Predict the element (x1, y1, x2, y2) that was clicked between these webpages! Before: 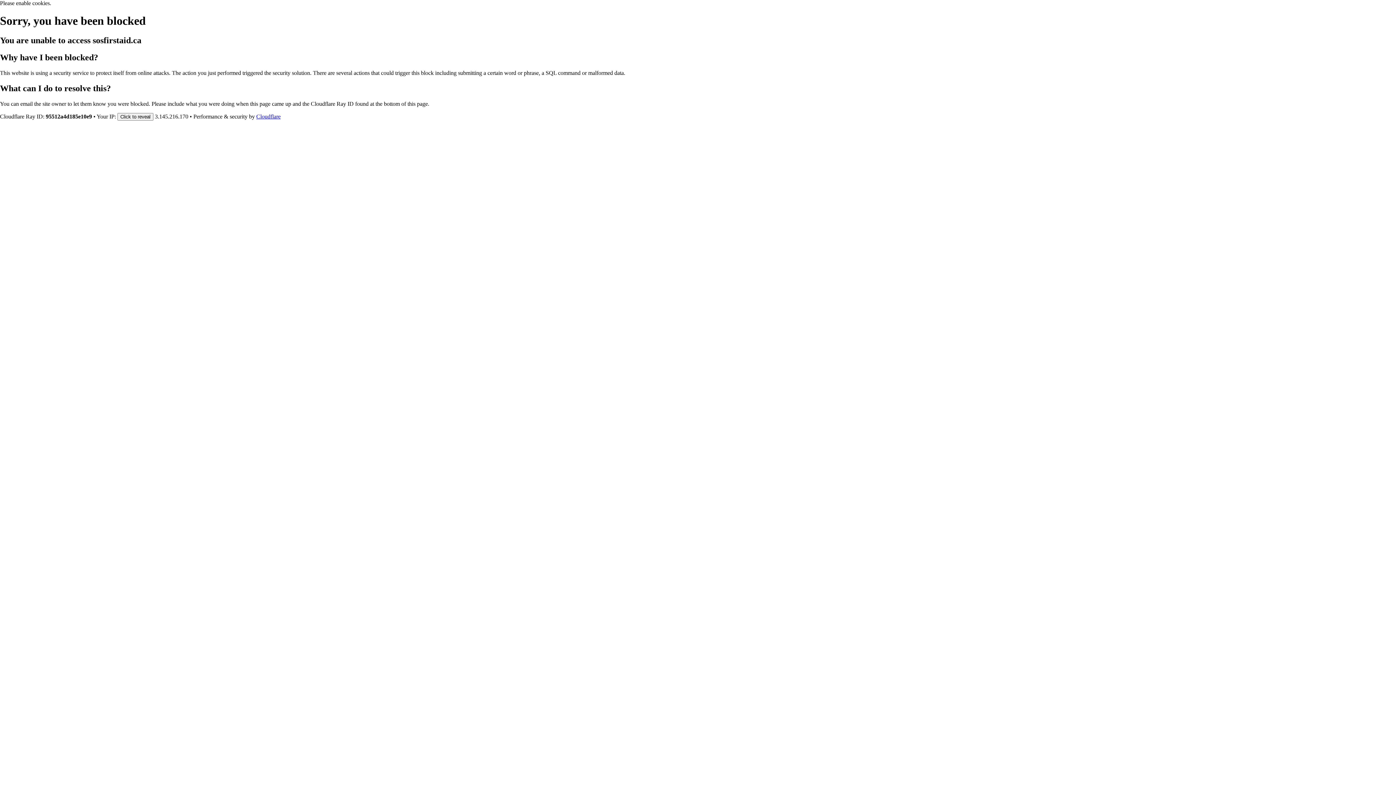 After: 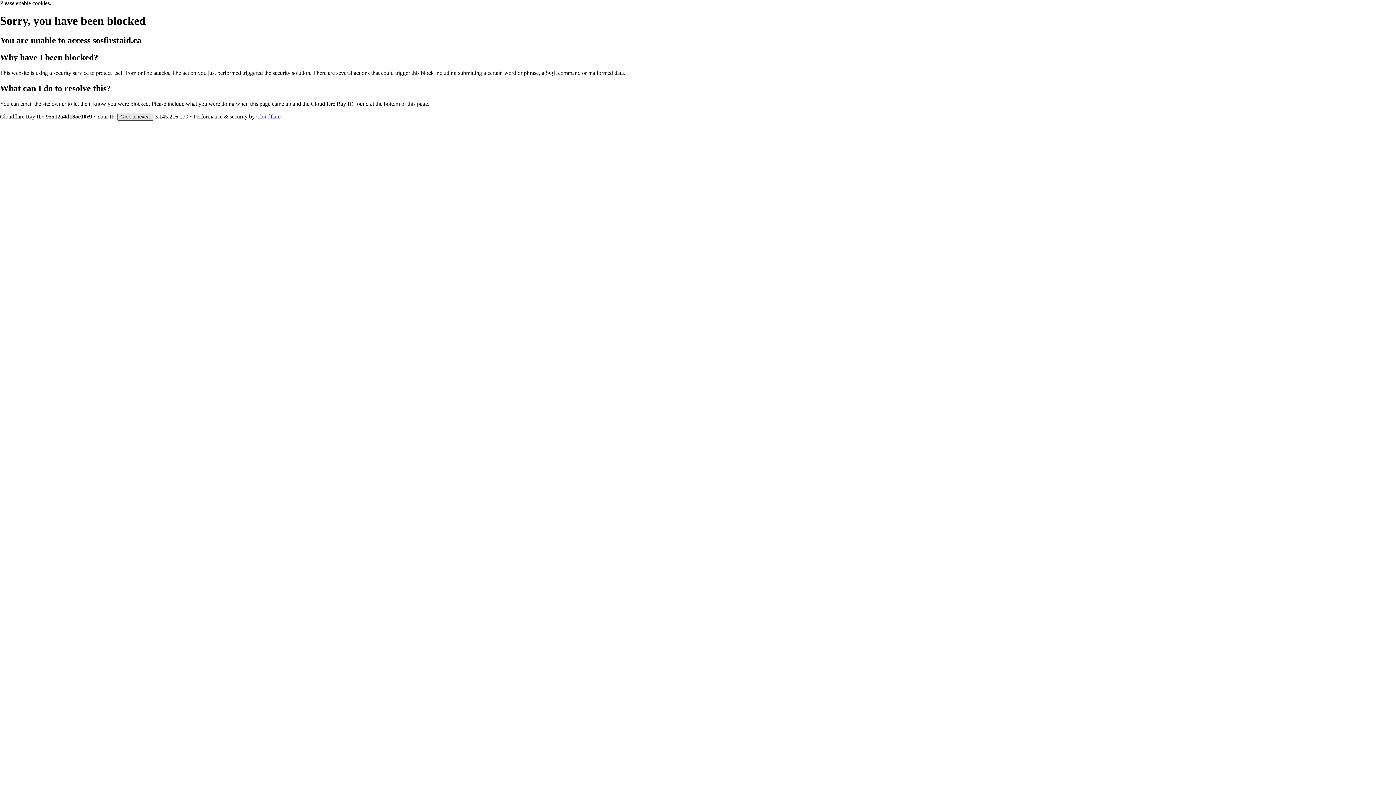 Action: label: Click to reveal bbox: (117, 112, 153, 120)